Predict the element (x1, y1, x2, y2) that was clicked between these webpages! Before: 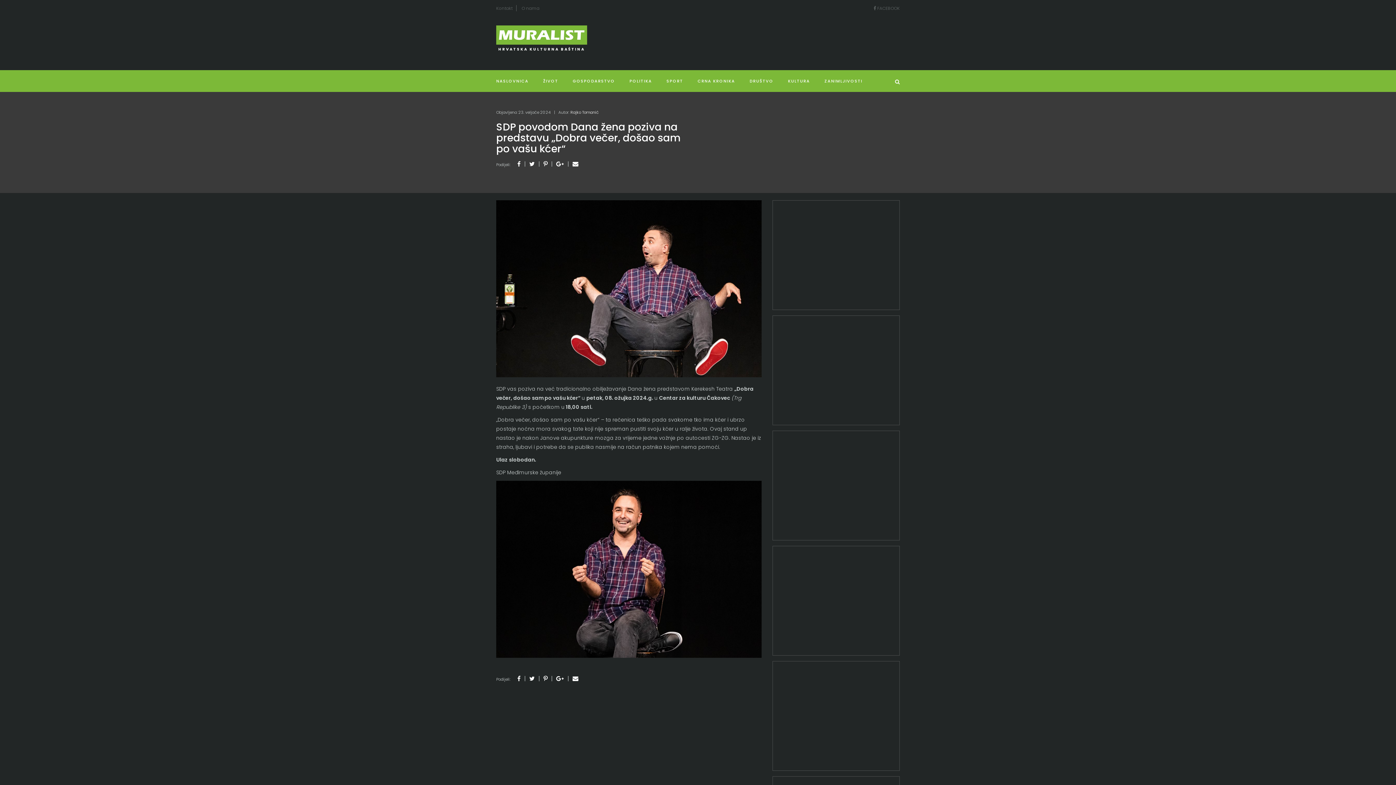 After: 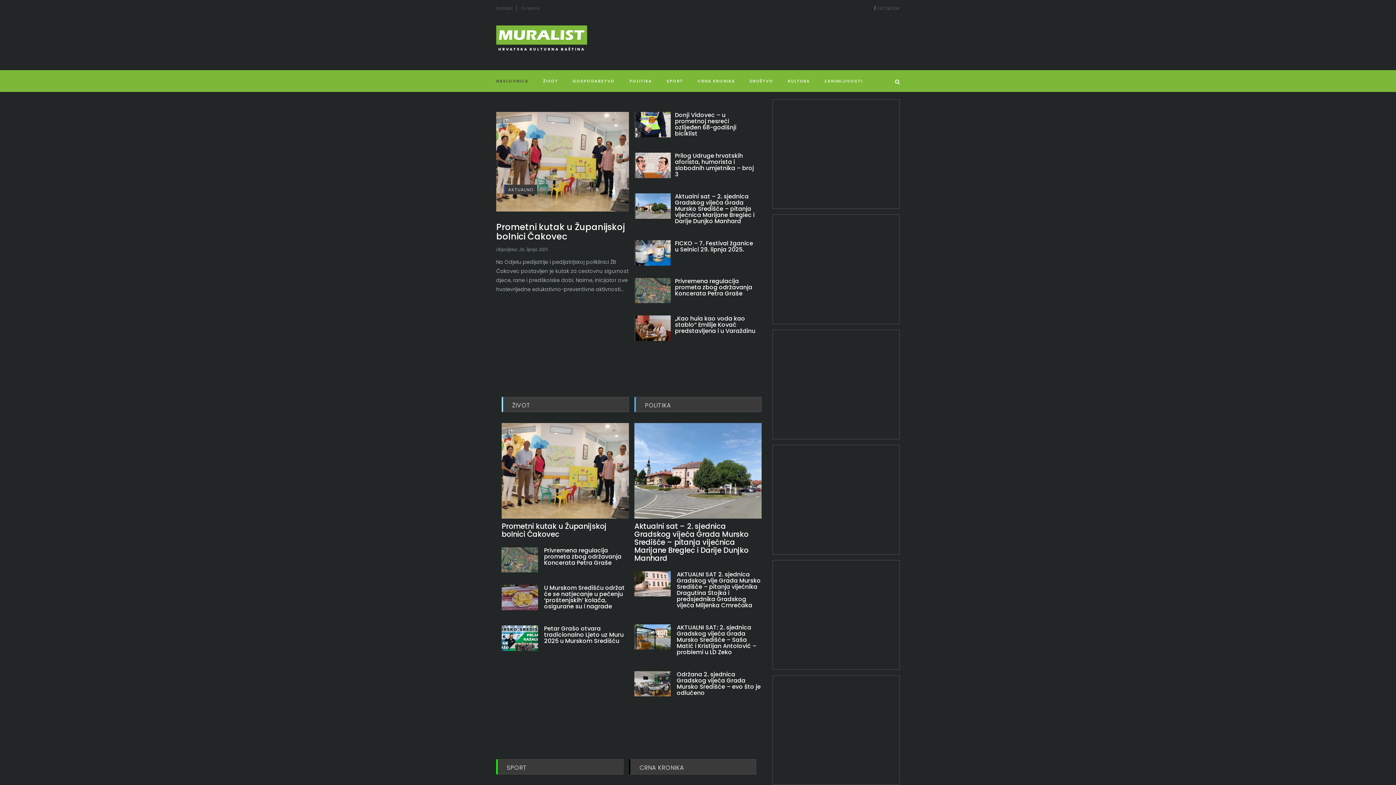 Action: bbox: (496, 25, 587, 53) label: HRVATSKA KULTURNA BAŠTINA